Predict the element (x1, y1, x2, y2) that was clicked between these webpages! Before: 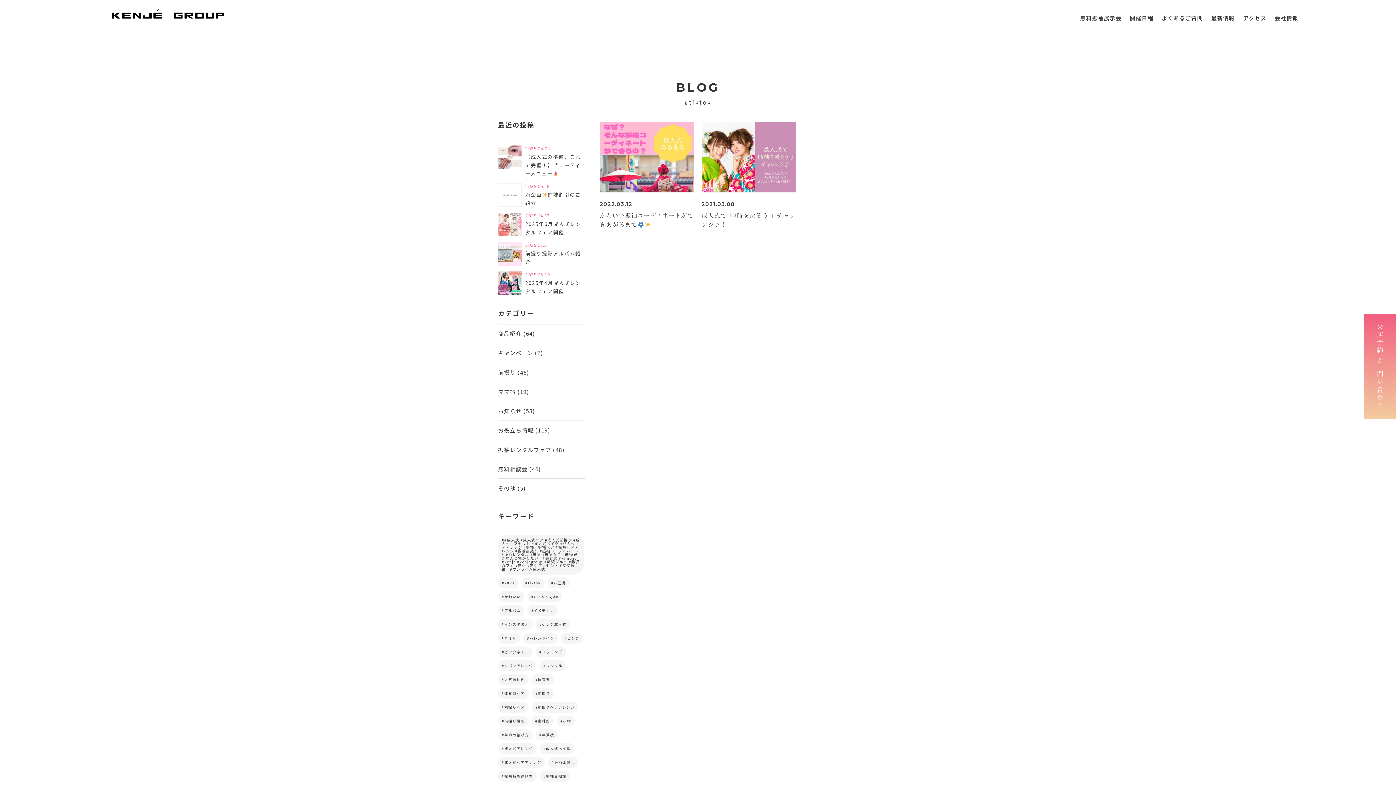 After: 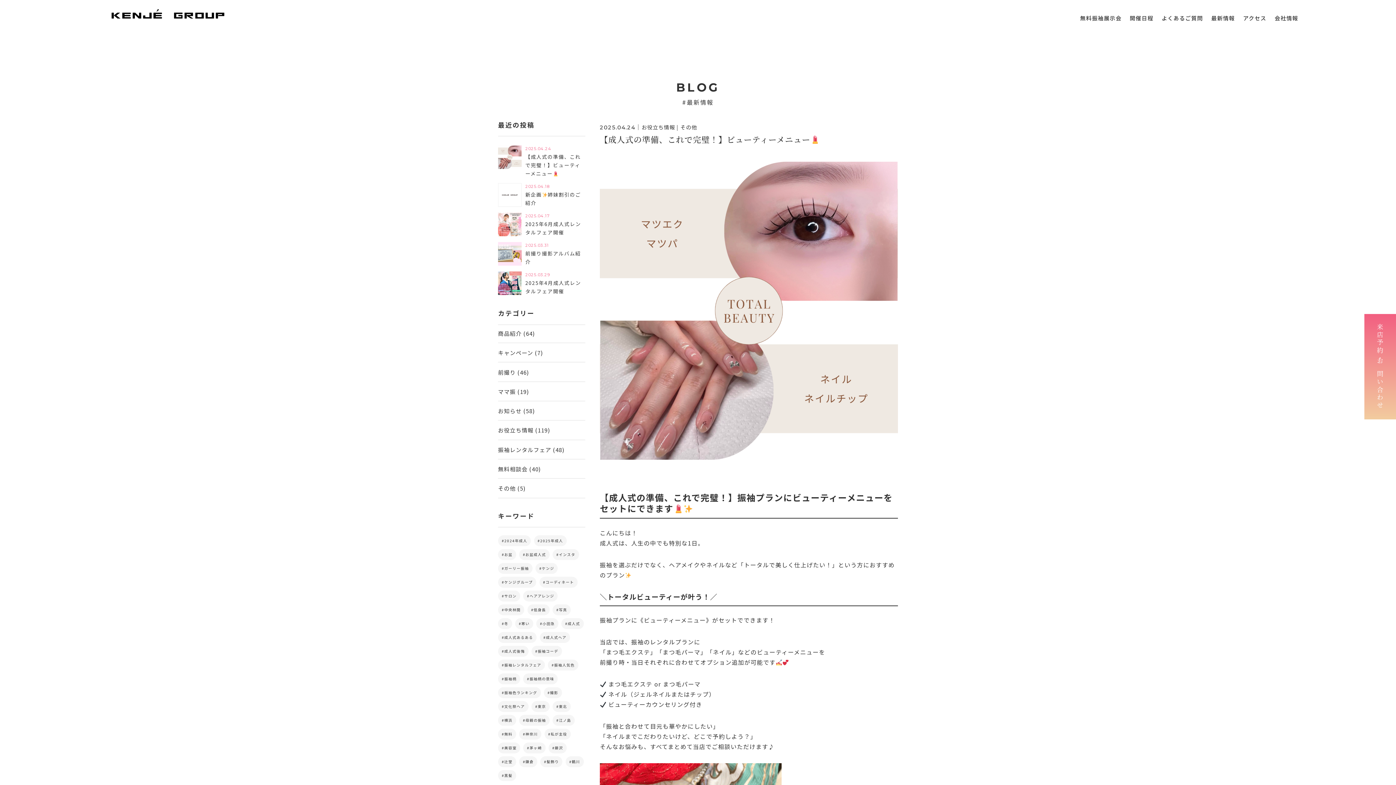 Action: bbox: (498, 145, 585, 177) label: 2025.04.24
【成人式の準備、これで完璧！】ビューティーメニュー